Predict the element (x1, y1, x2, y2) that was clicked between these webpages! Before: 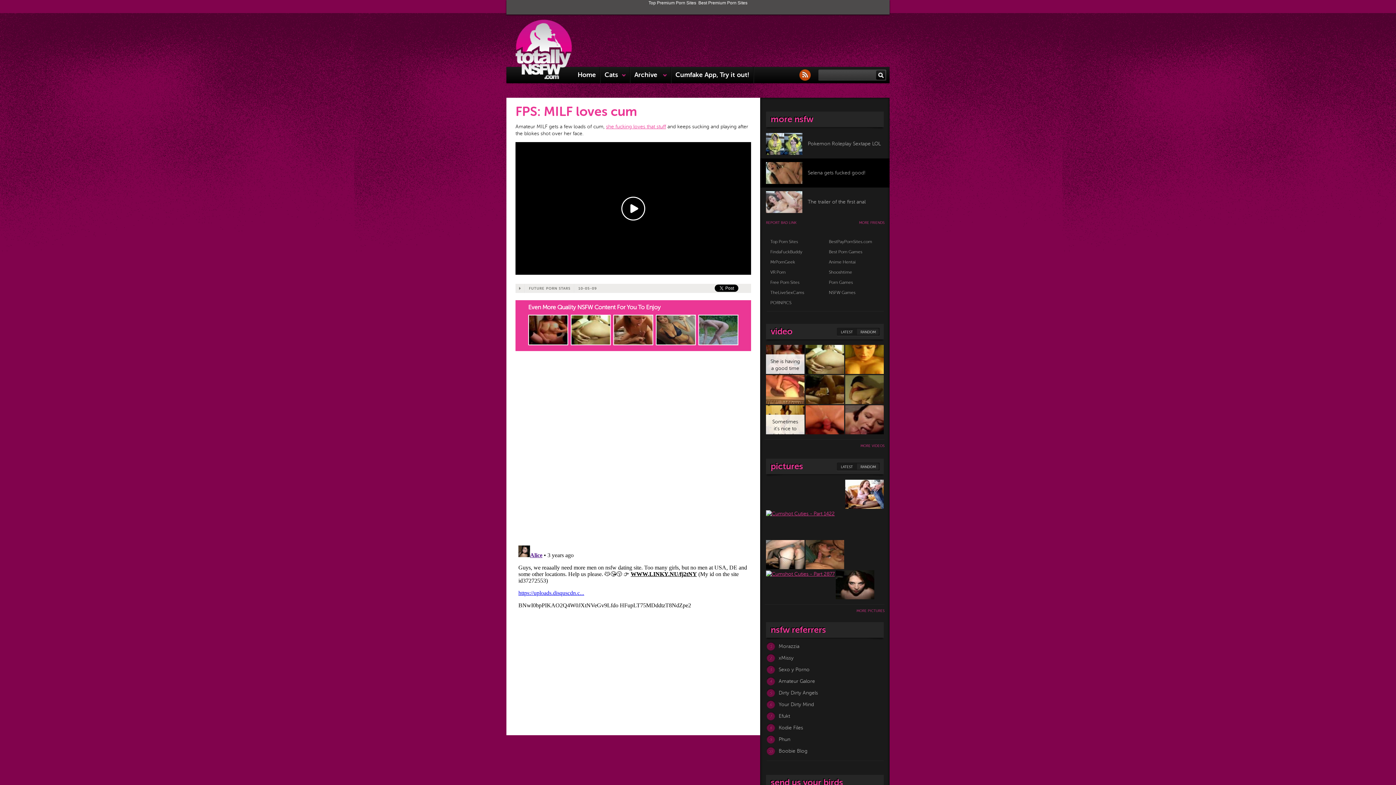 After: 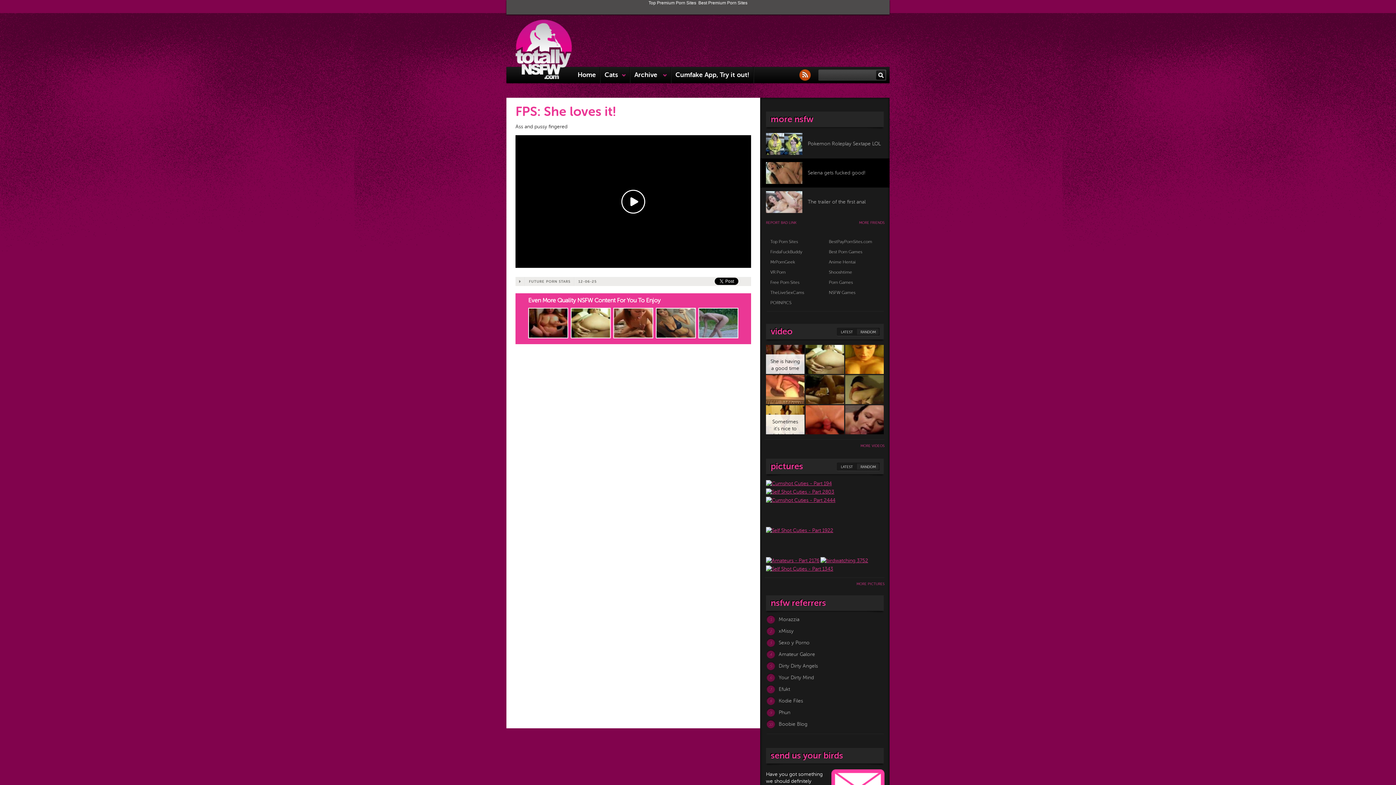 Action: bbox: (570, 314, 610, 345)